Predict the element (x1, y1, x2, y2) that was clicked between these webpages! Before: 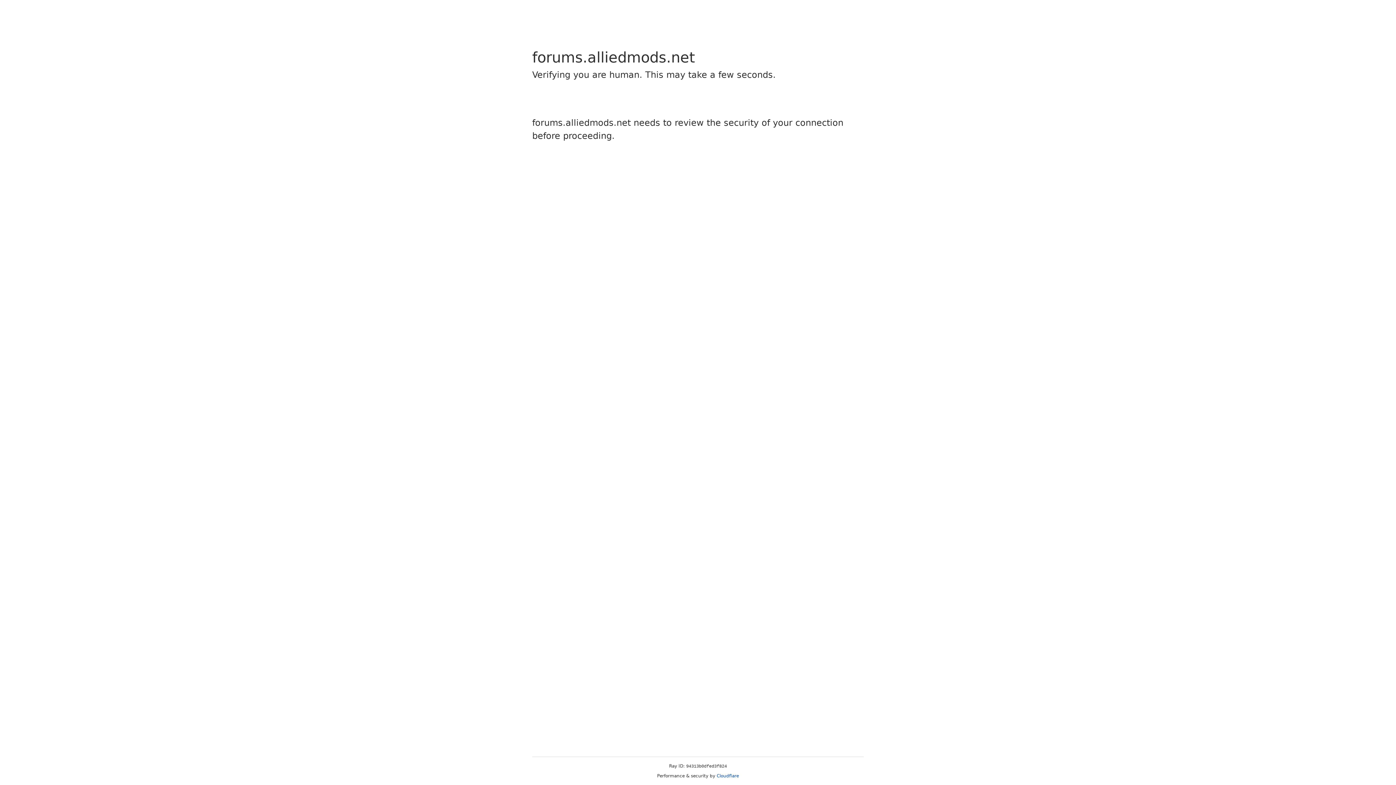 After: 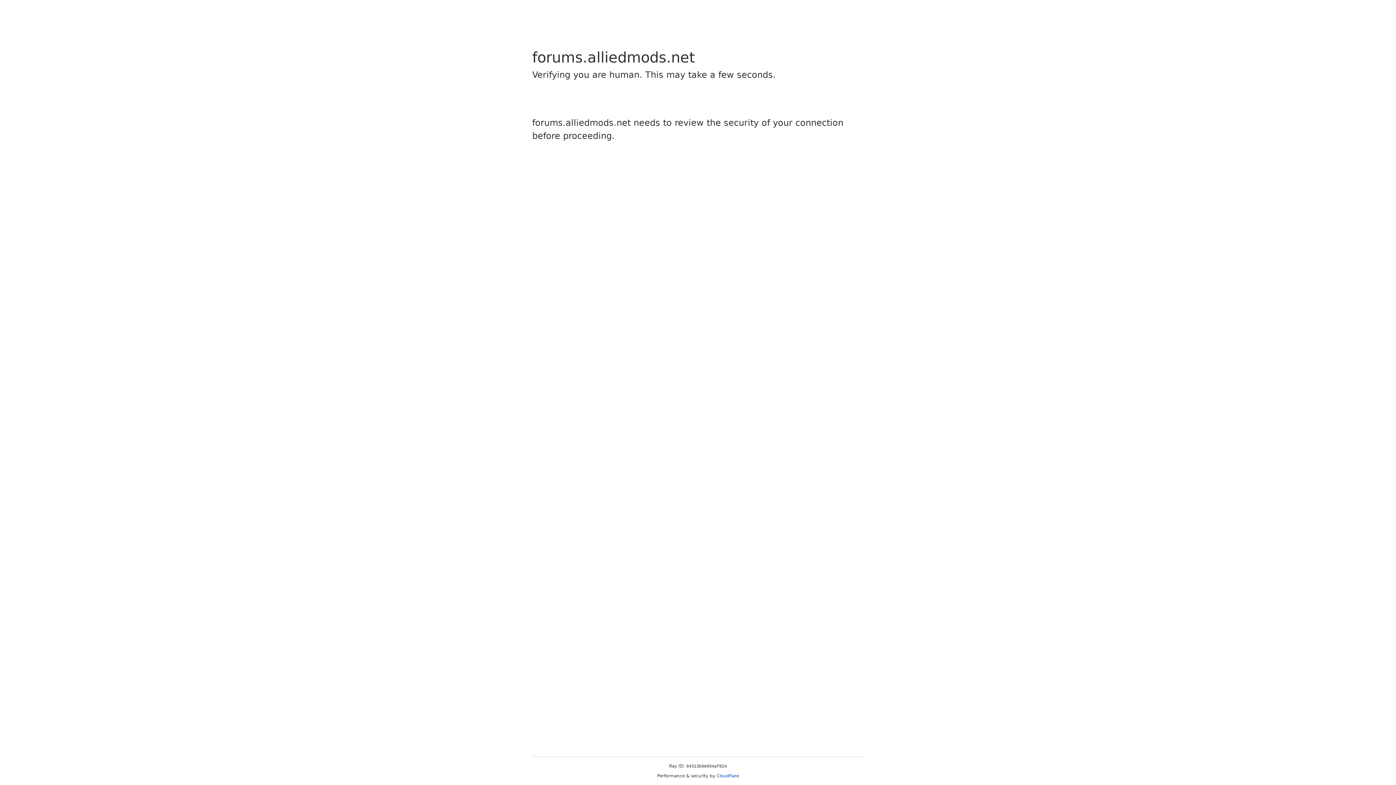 Action: label: Cloudflare bbox: (716, 773, 739, 778)